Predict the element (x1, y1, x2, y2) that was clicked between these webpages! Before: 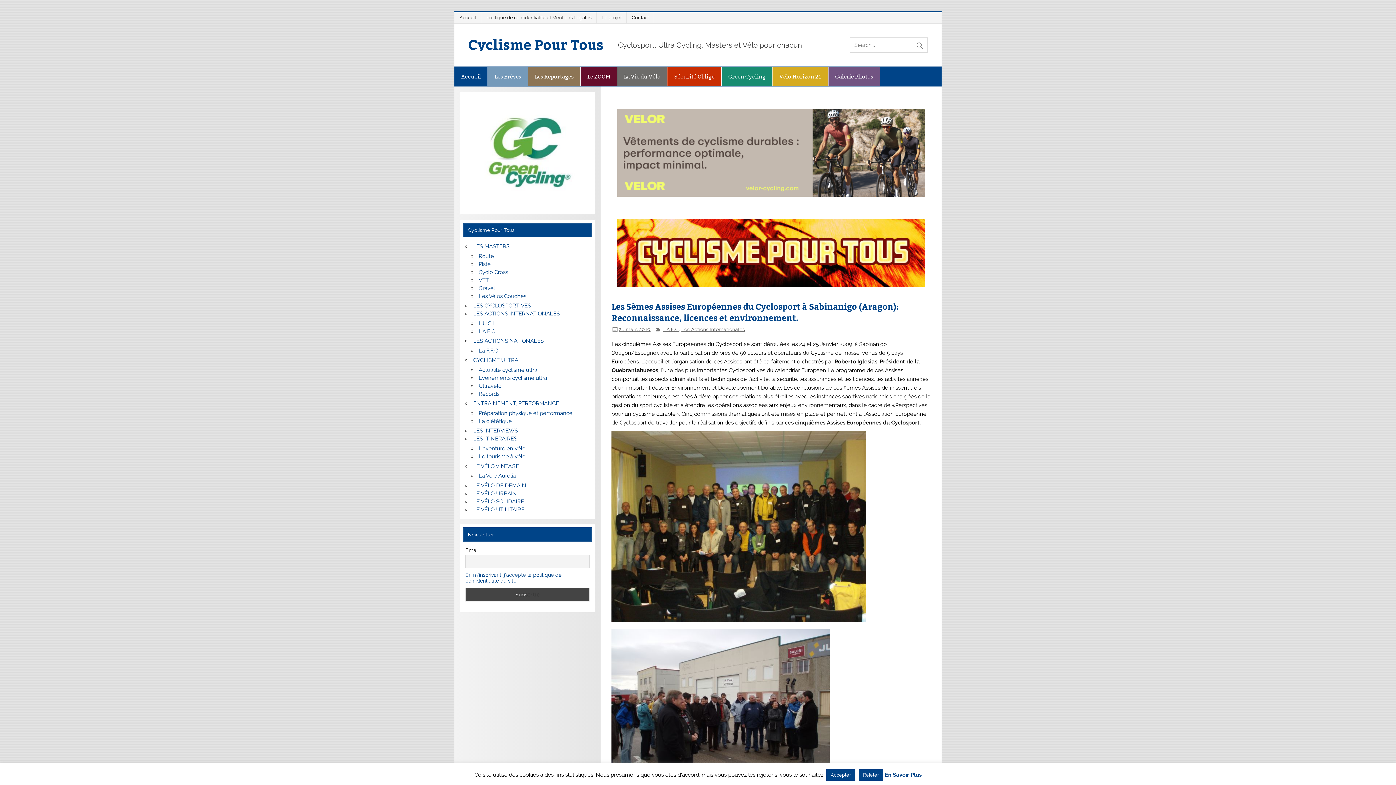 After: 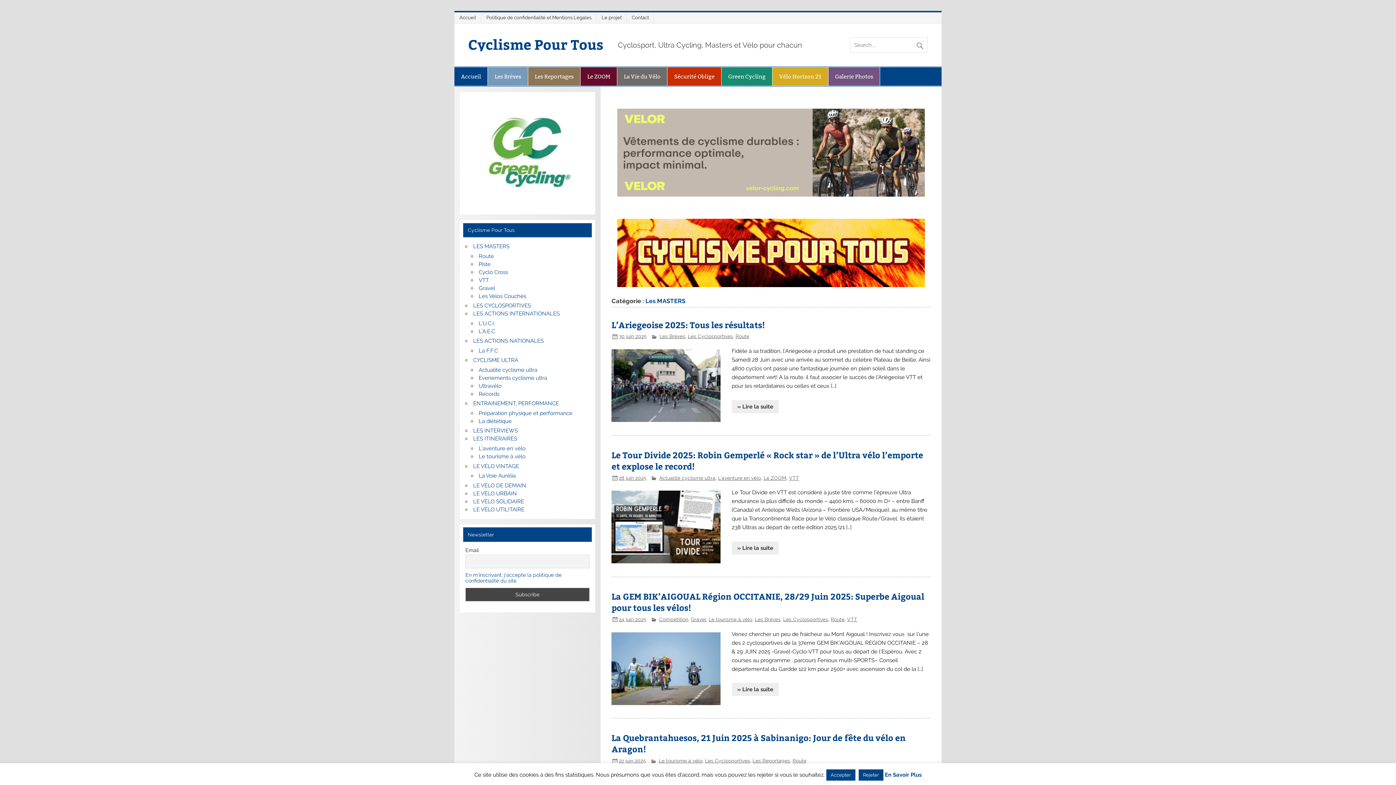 Action: label: LES MASTERS bbox: (473, 243, 509, 249)